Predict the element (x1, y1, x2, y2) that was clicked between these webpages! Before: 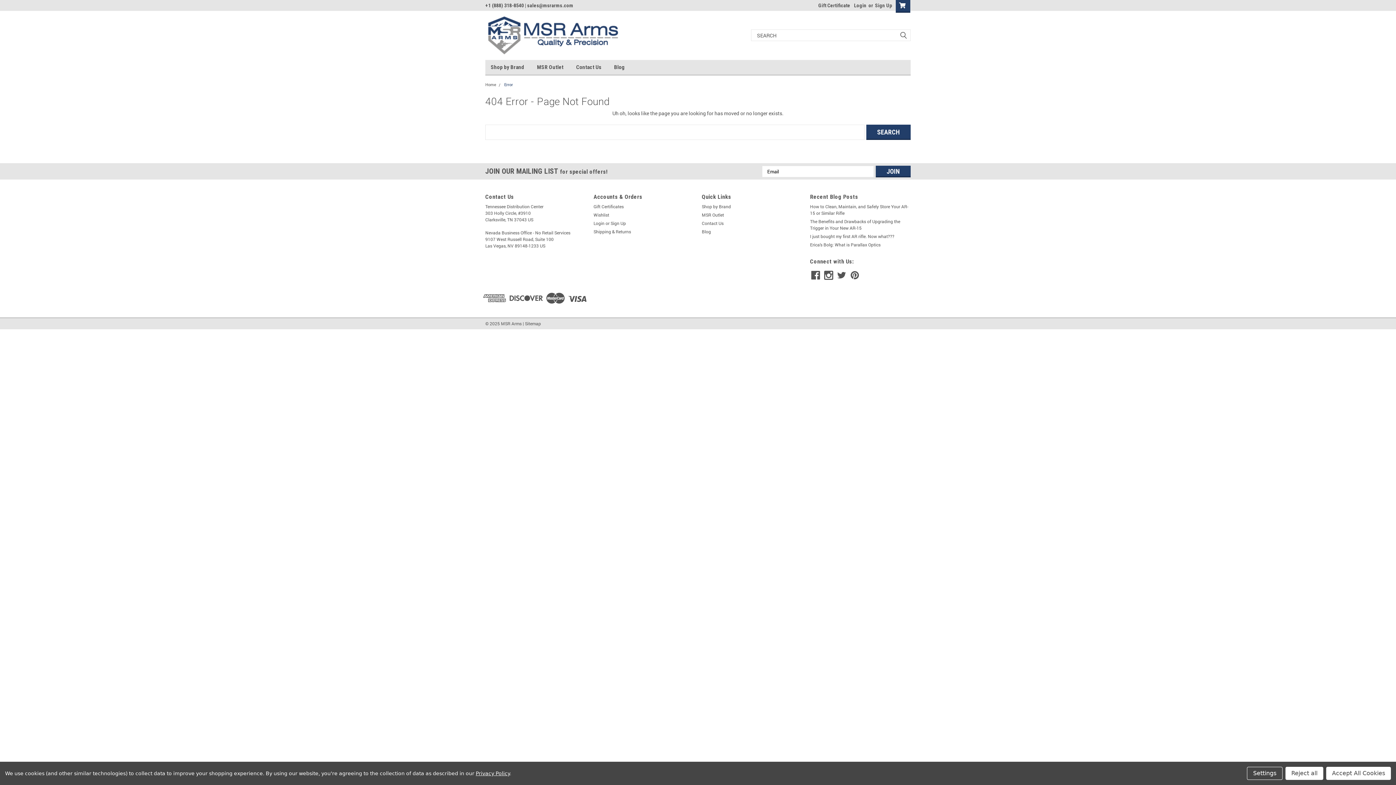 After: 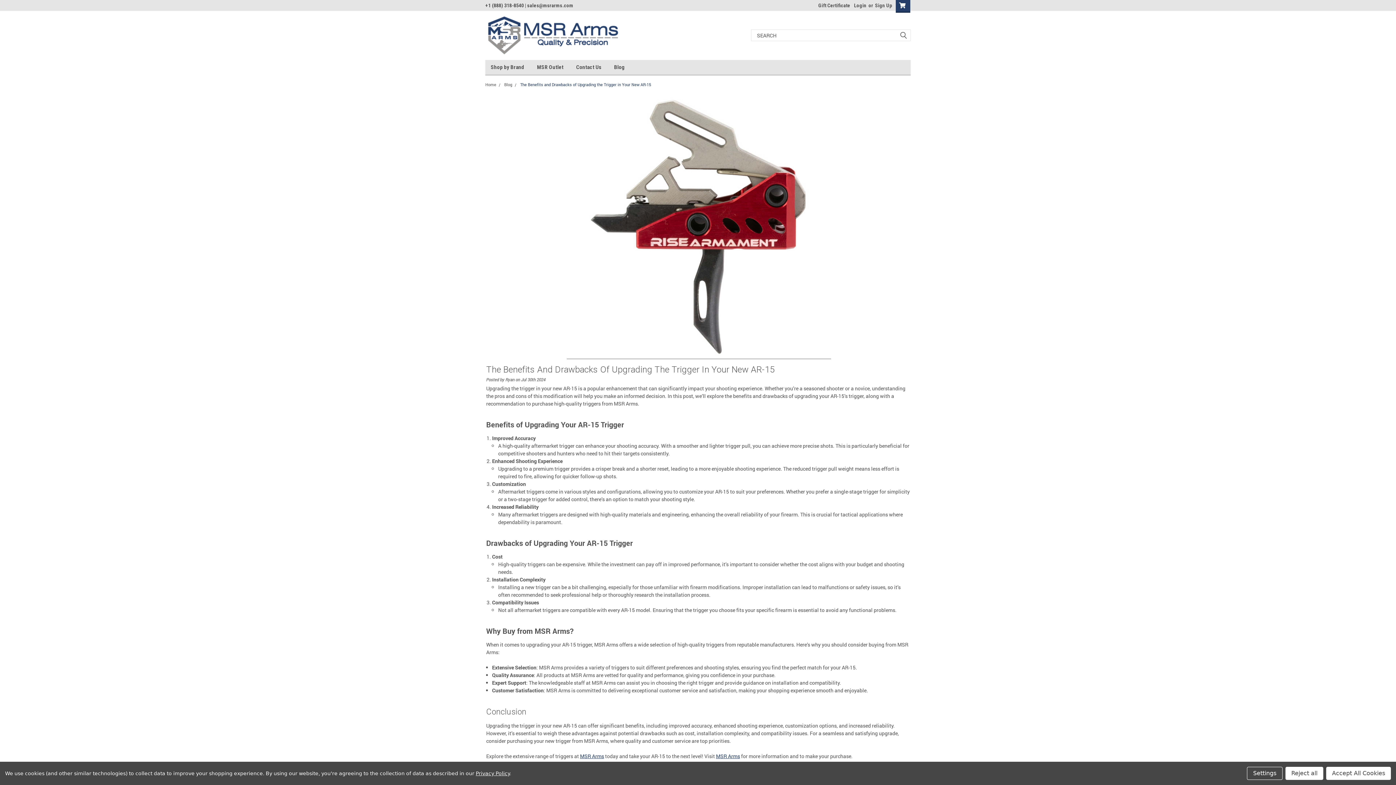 Action: label: The Benefits and Drawbacks of Upgrading the Trigger in Your New AR-15 bbox: (810, 218, 910, 231)